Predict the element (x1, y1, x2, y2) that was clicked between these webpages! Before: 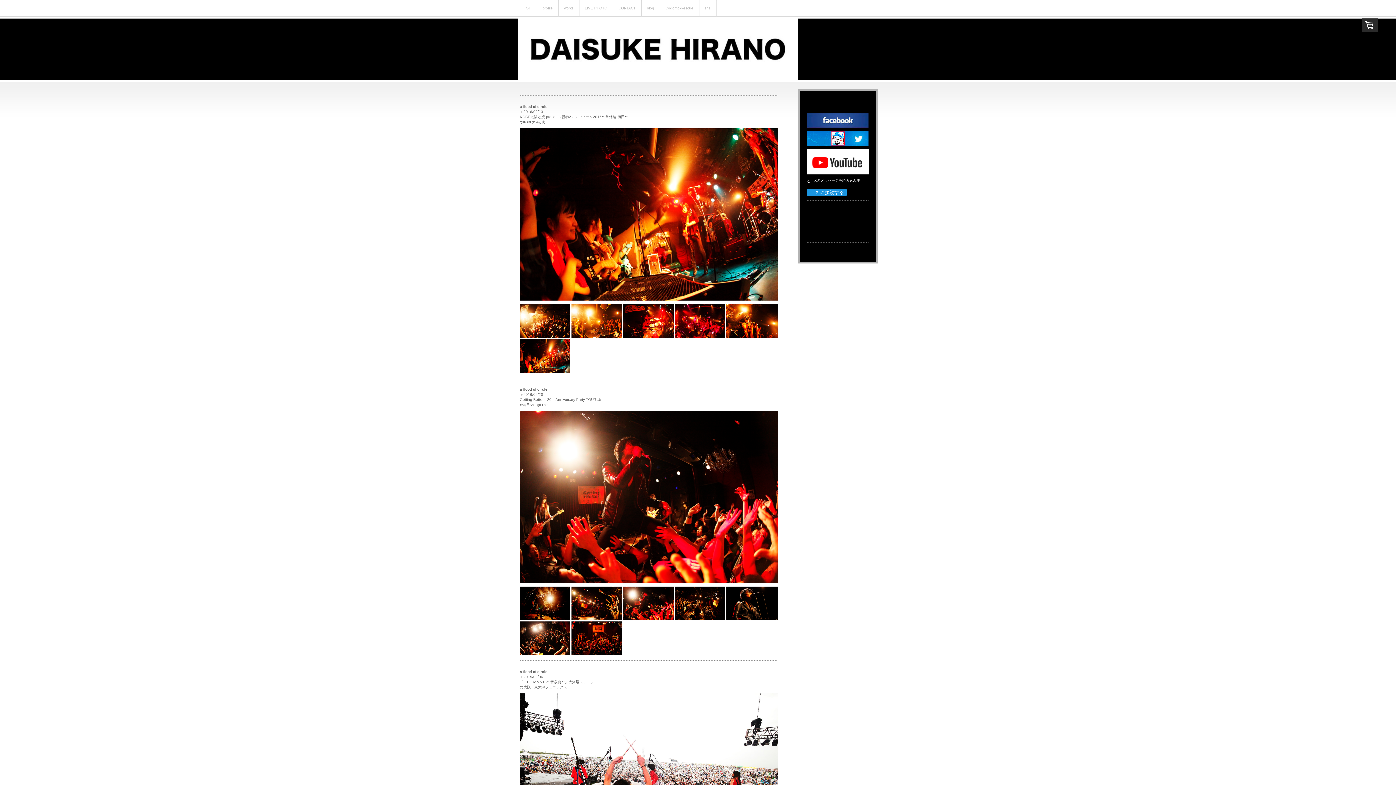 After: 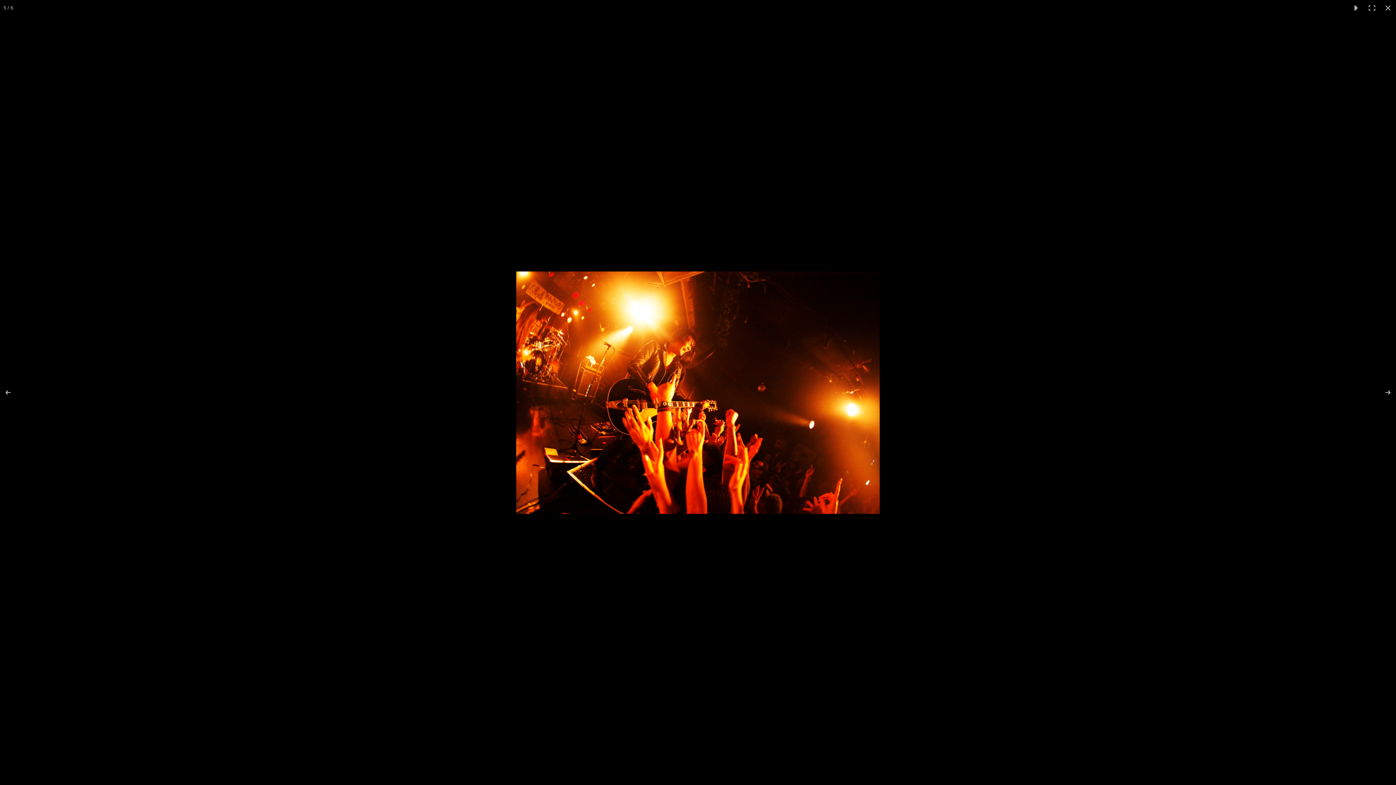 Action: bbox: (726, 304, 778, 338)